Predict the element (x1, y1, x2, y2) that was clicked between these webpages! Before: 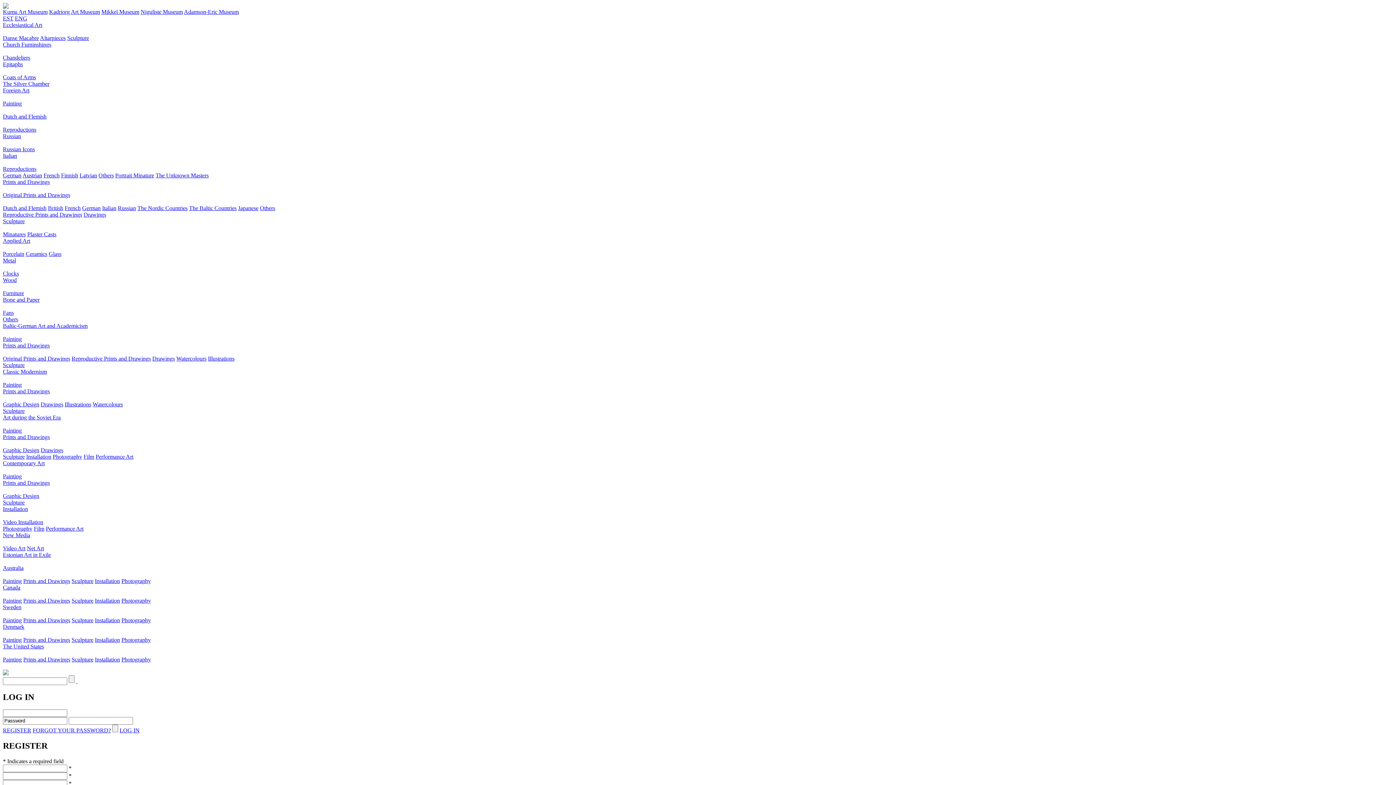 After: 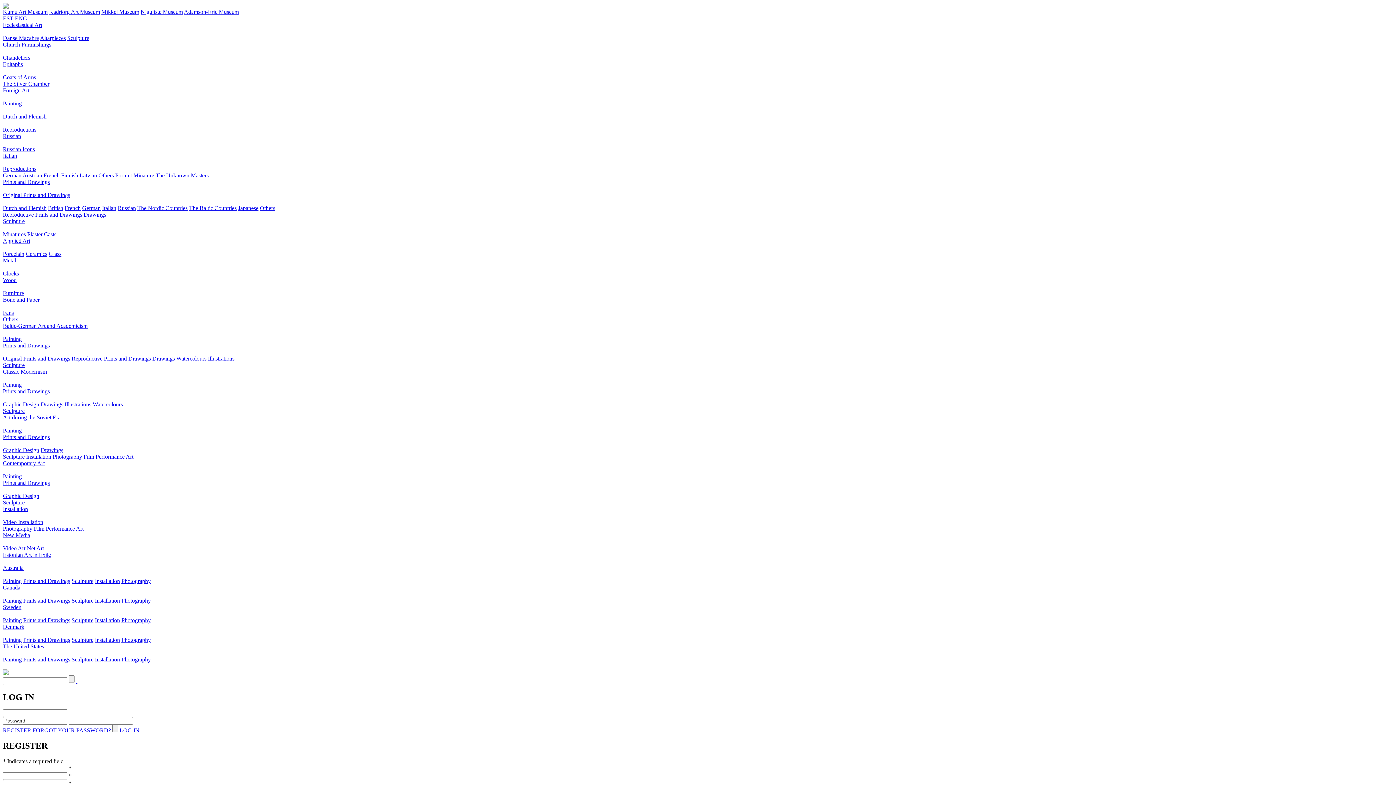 Action: bbox: (2, 218, 24, 224) label: Sculpture